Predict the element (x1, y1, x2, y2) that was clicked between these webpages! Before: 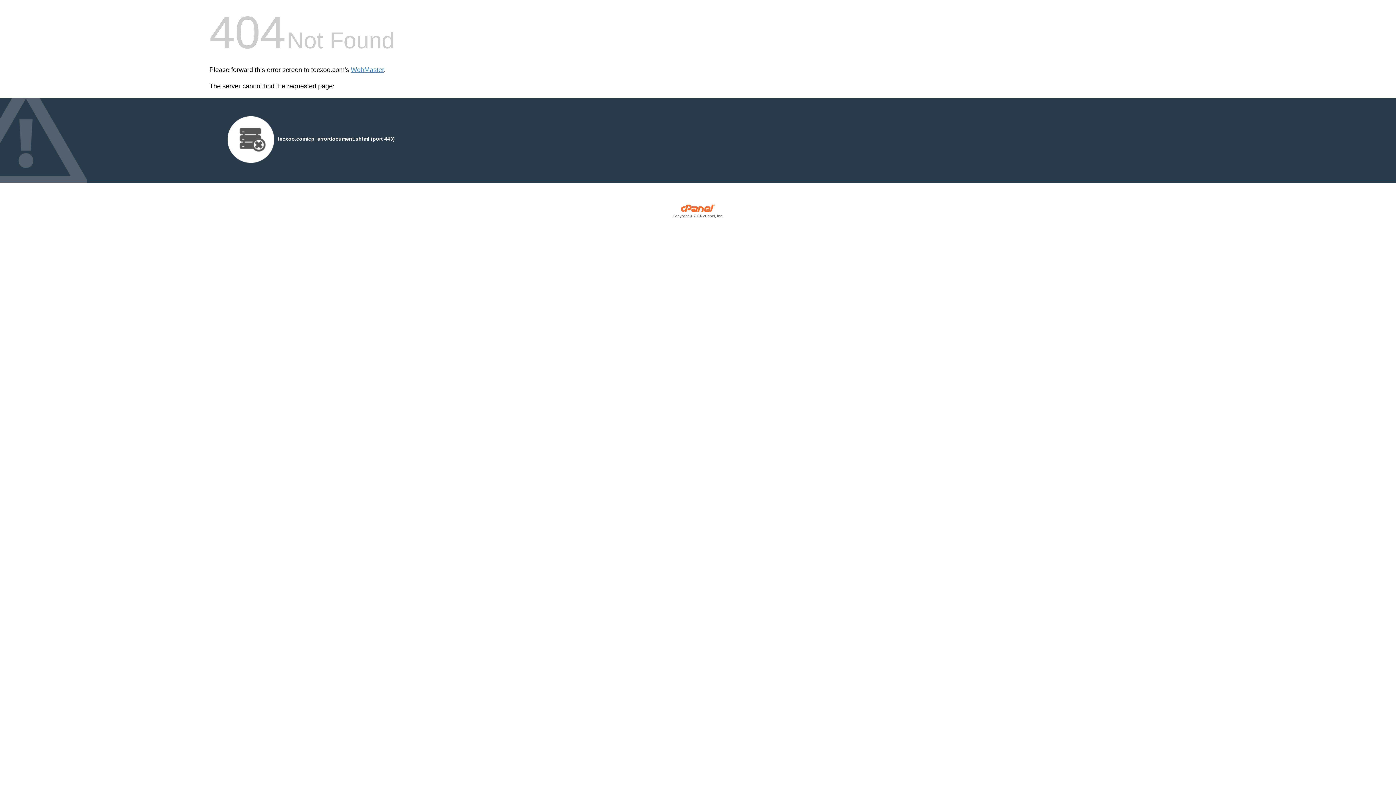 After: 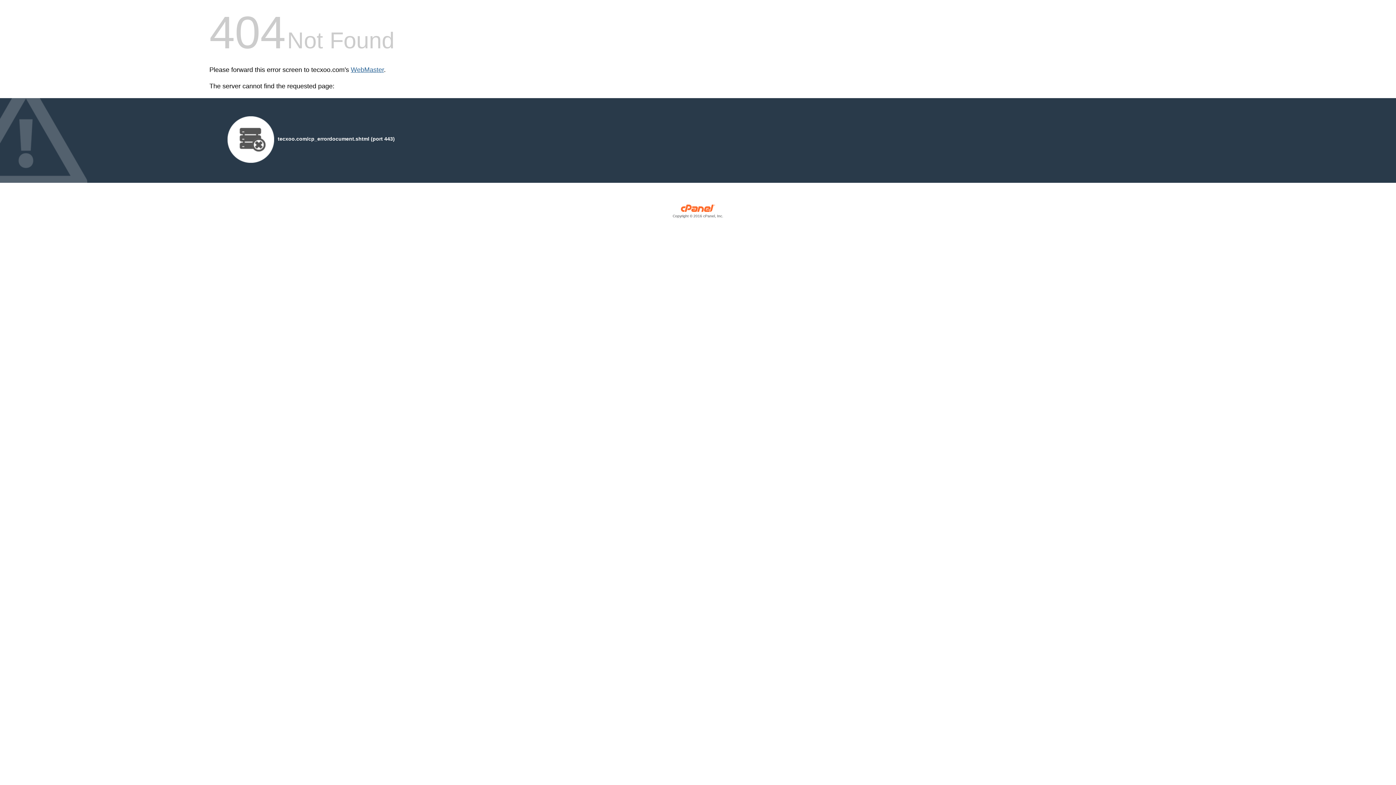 Action: label: WebMaster bbox: (350, 66, 384, 73)